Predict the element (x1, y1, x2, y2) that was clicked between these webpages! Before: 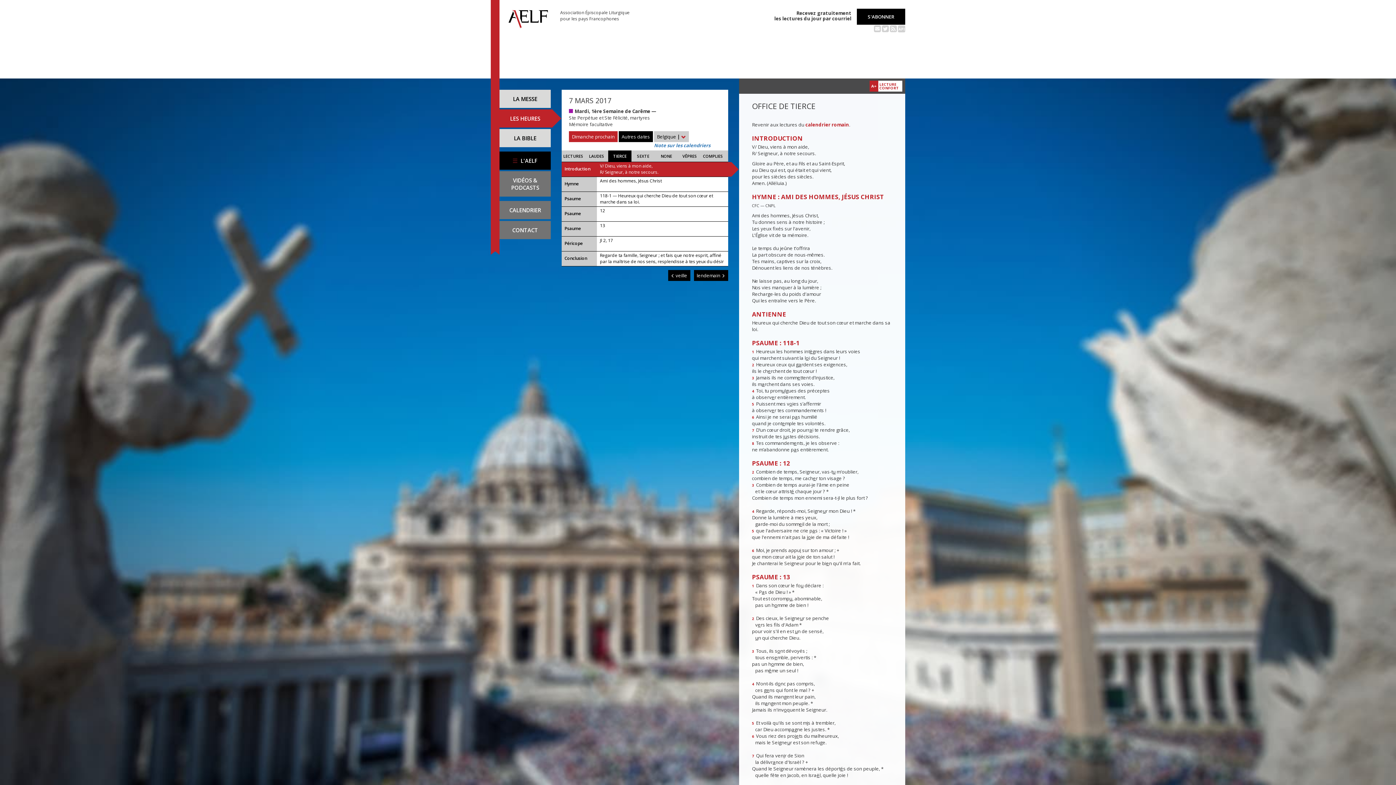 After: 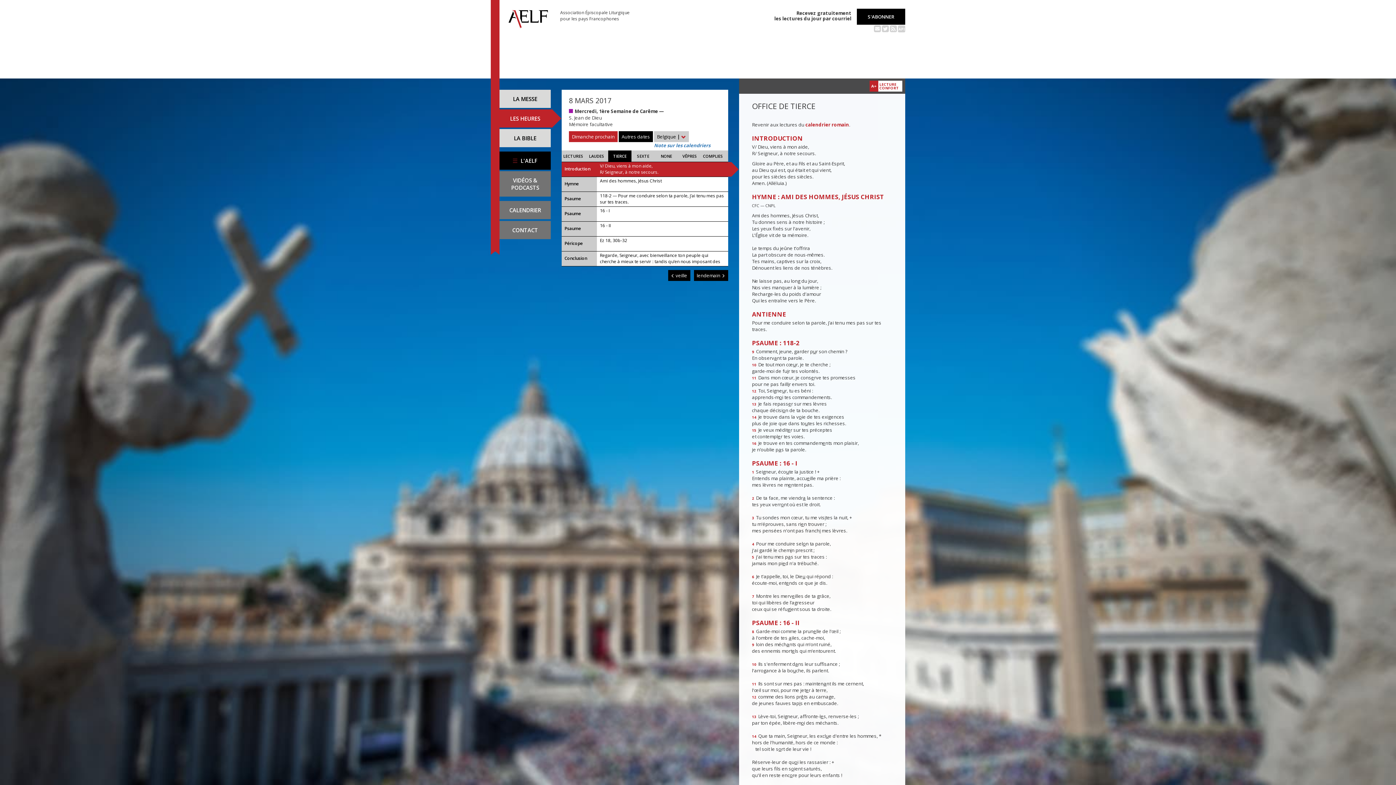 Action: label: lendemain  bbox: (694, 270, 728, 281)